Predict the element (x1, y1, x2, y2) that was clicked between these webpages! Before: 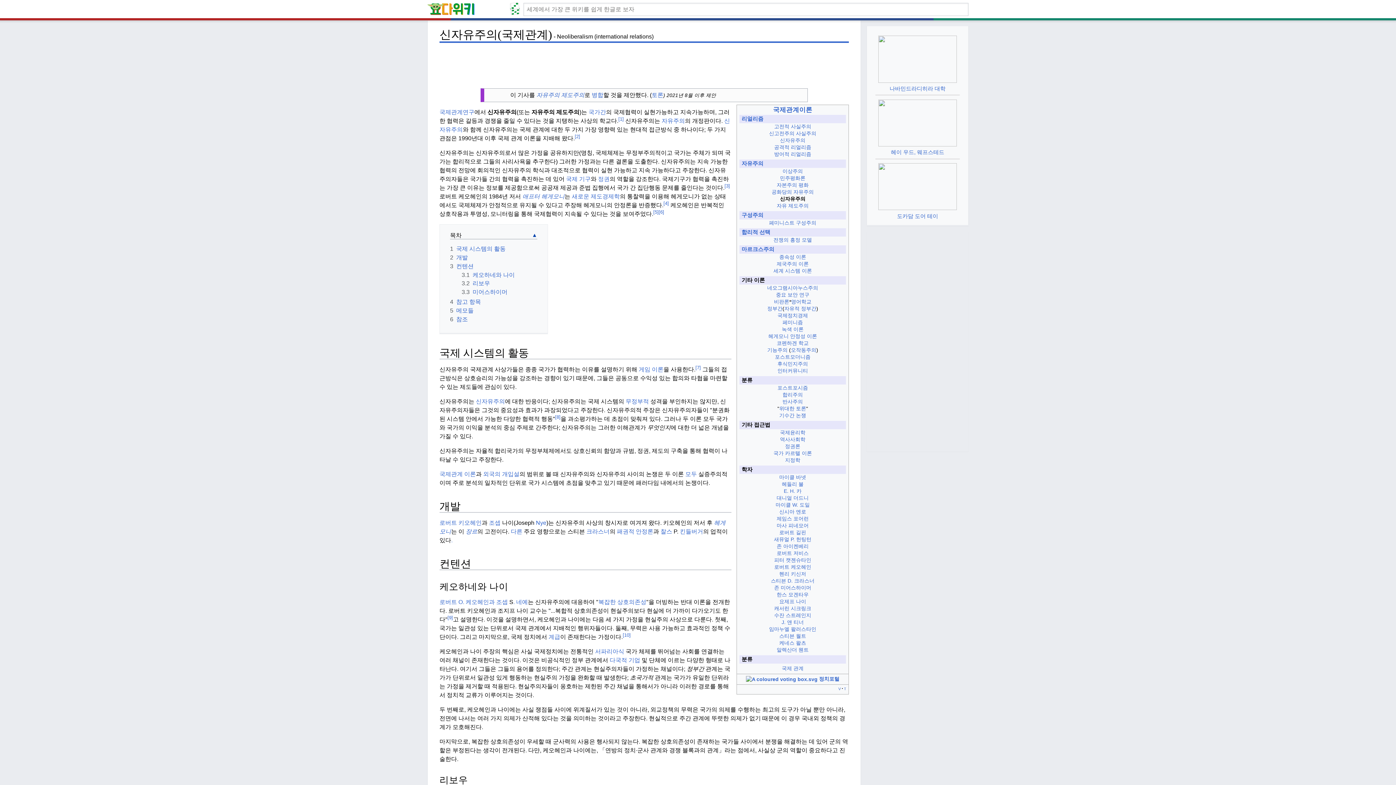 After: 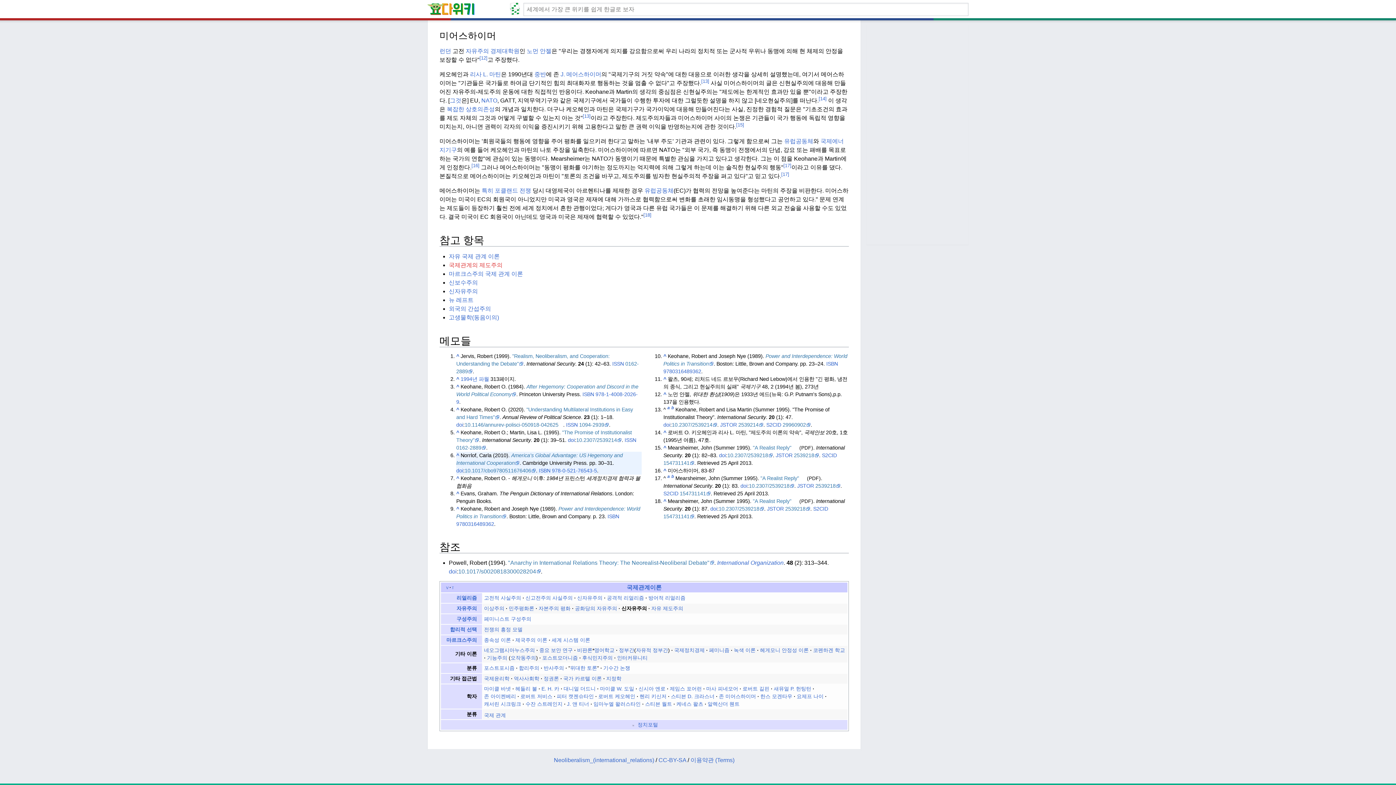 Action: label: [6] bbox: (658, 209, 664, 214)